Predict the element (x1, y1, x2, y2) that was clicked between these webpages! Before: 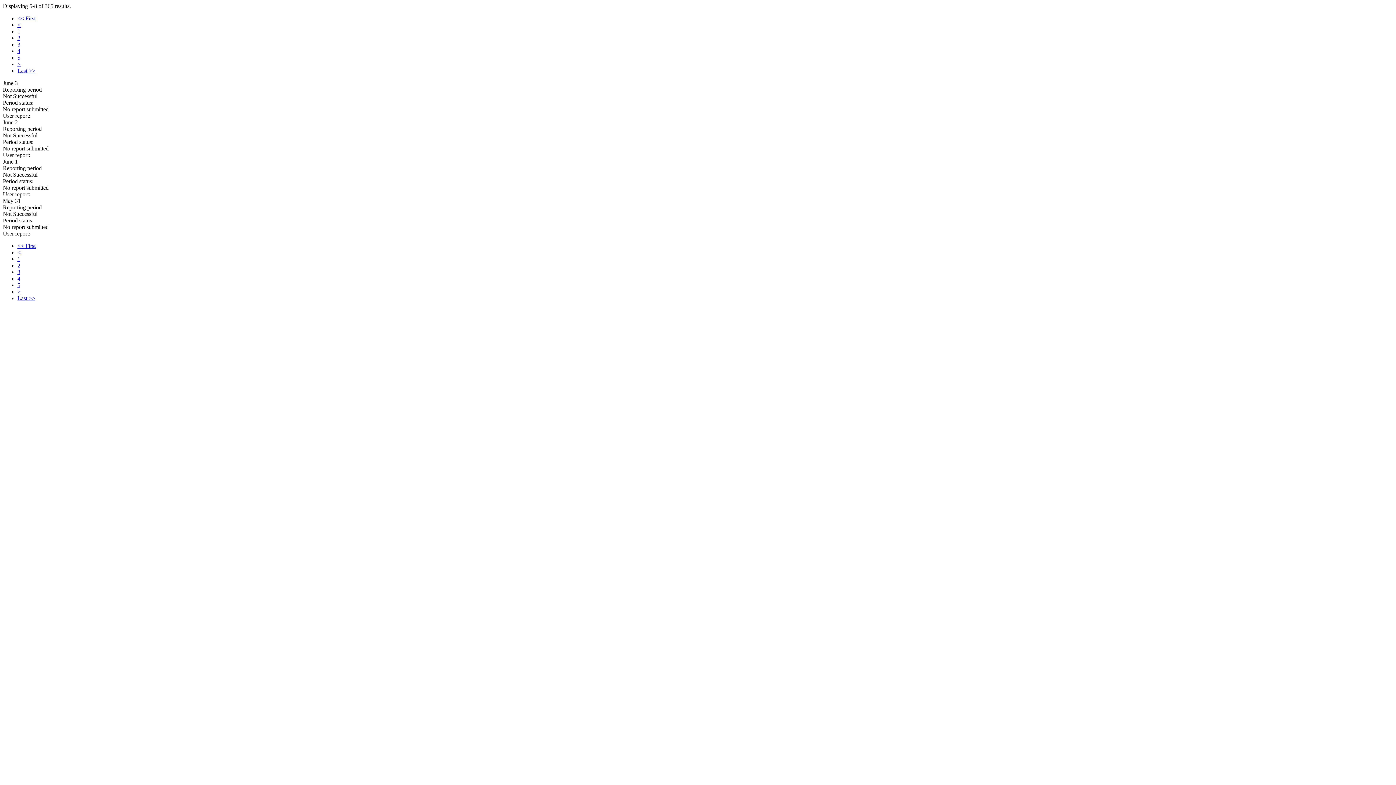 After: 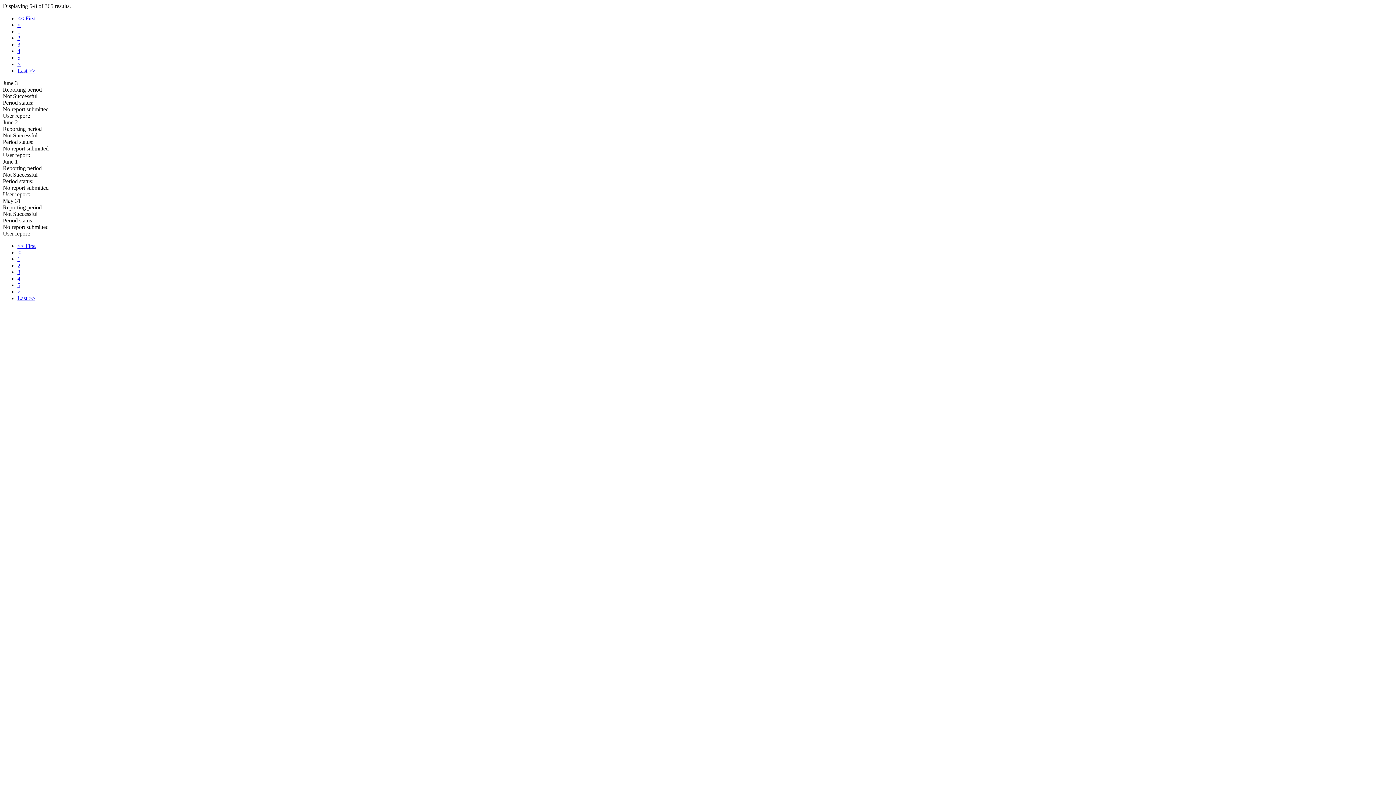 Action: bbox: (17, 262, 20, 268) label: 2